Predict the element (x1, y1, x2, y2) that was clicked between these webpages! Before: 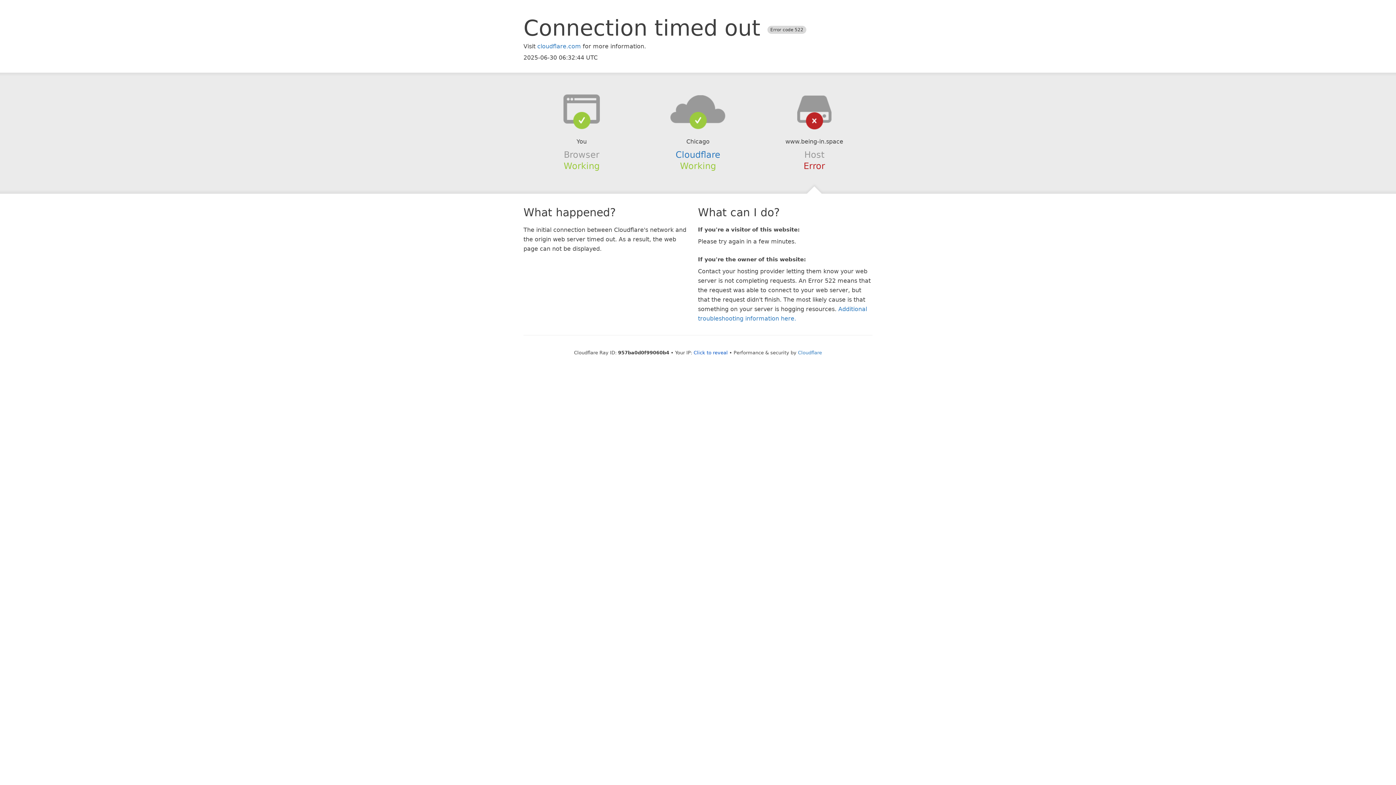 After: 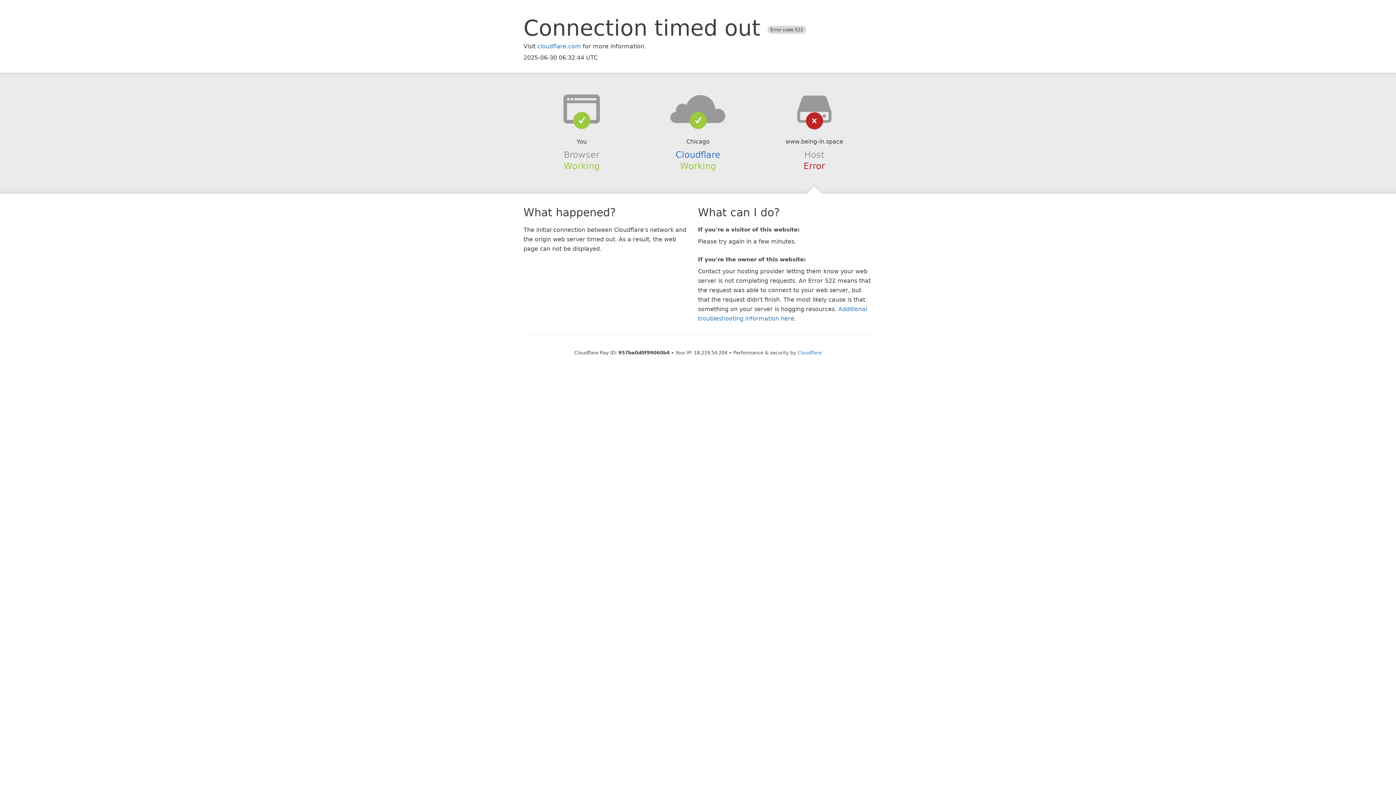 Action: label: Click to reveal bbox: (693, 350, 728, 355)